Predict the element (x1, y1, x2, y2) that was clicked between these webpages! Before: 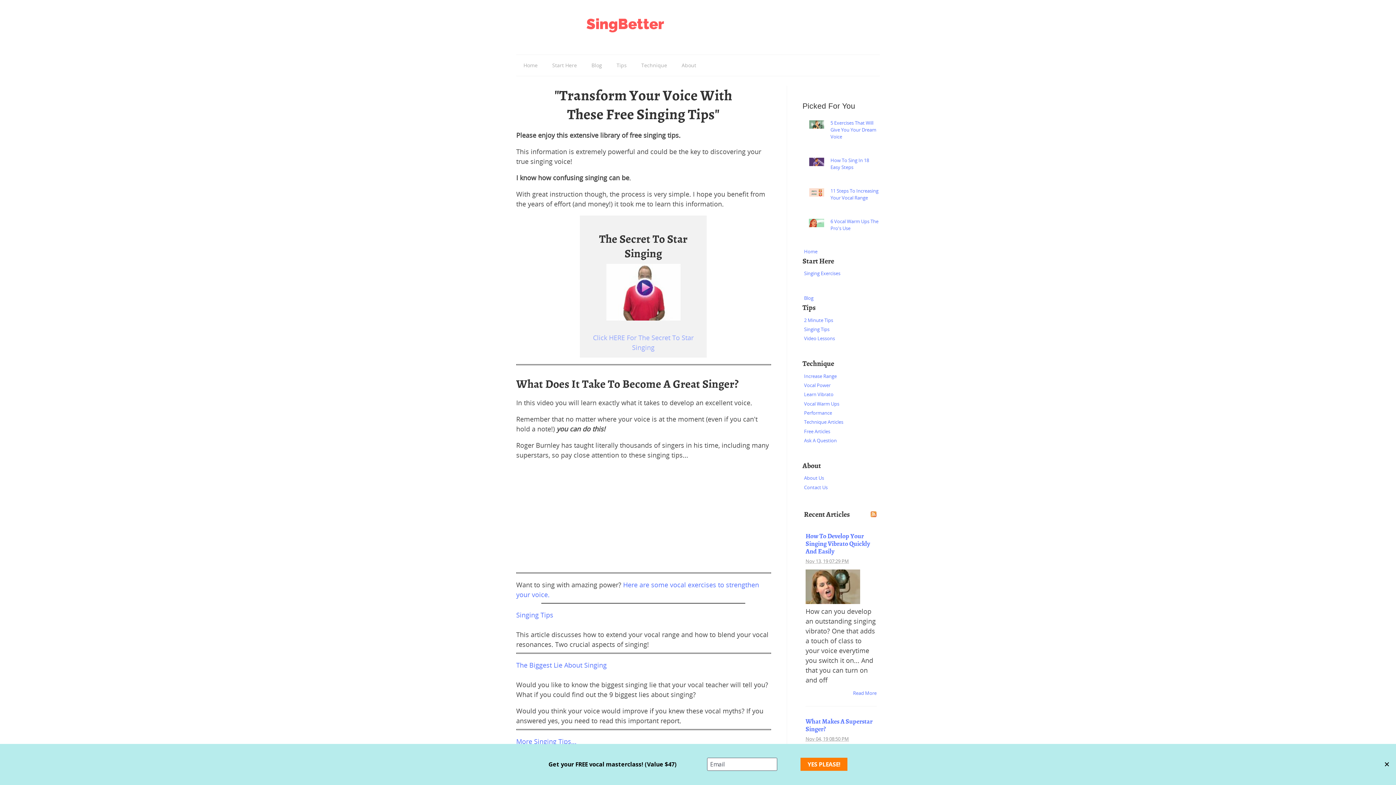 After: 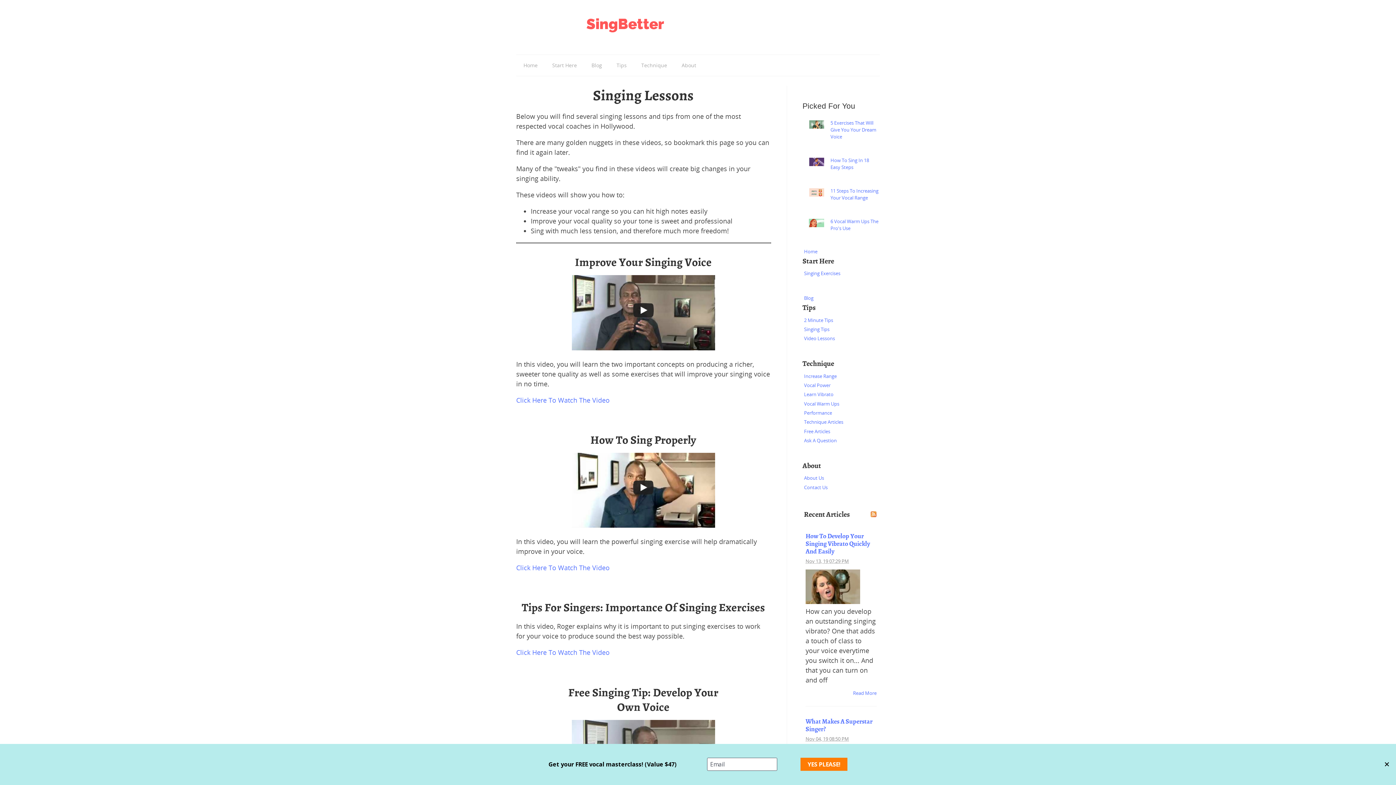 Action: label: Video Lessons bbox: (802, 334, 880, 343)